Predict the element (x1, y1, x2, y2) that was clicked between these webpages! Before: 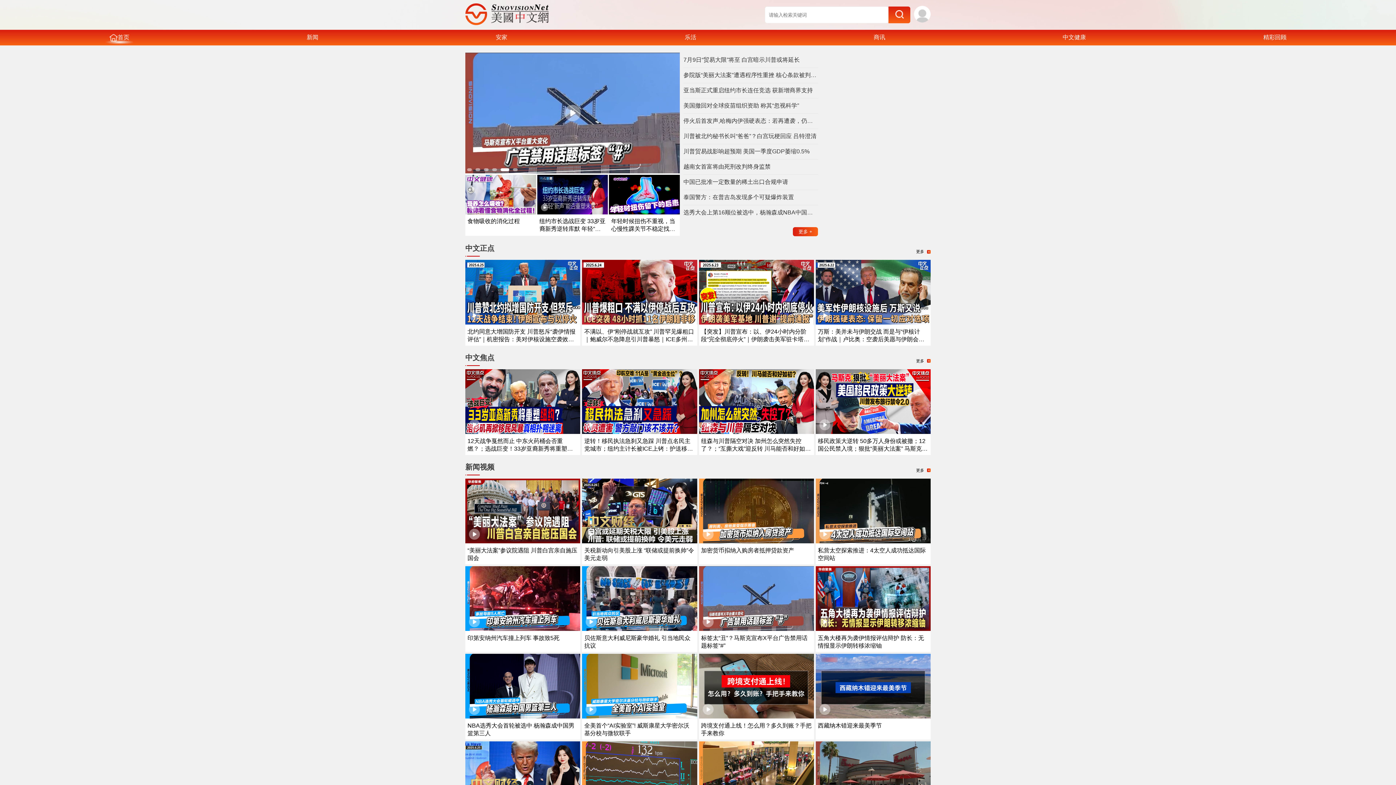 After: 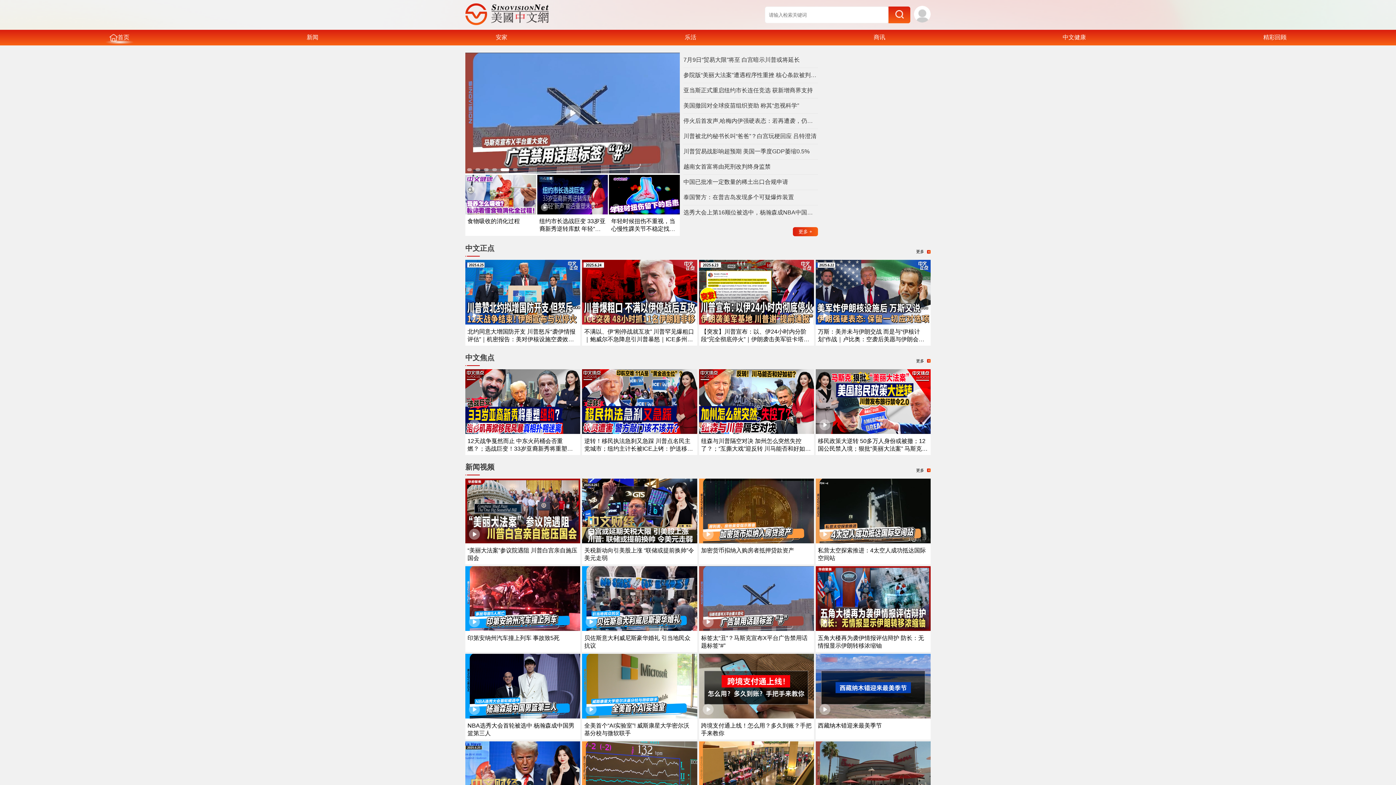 Action: label: 更多 bbox: (916, 243, 930, 260)